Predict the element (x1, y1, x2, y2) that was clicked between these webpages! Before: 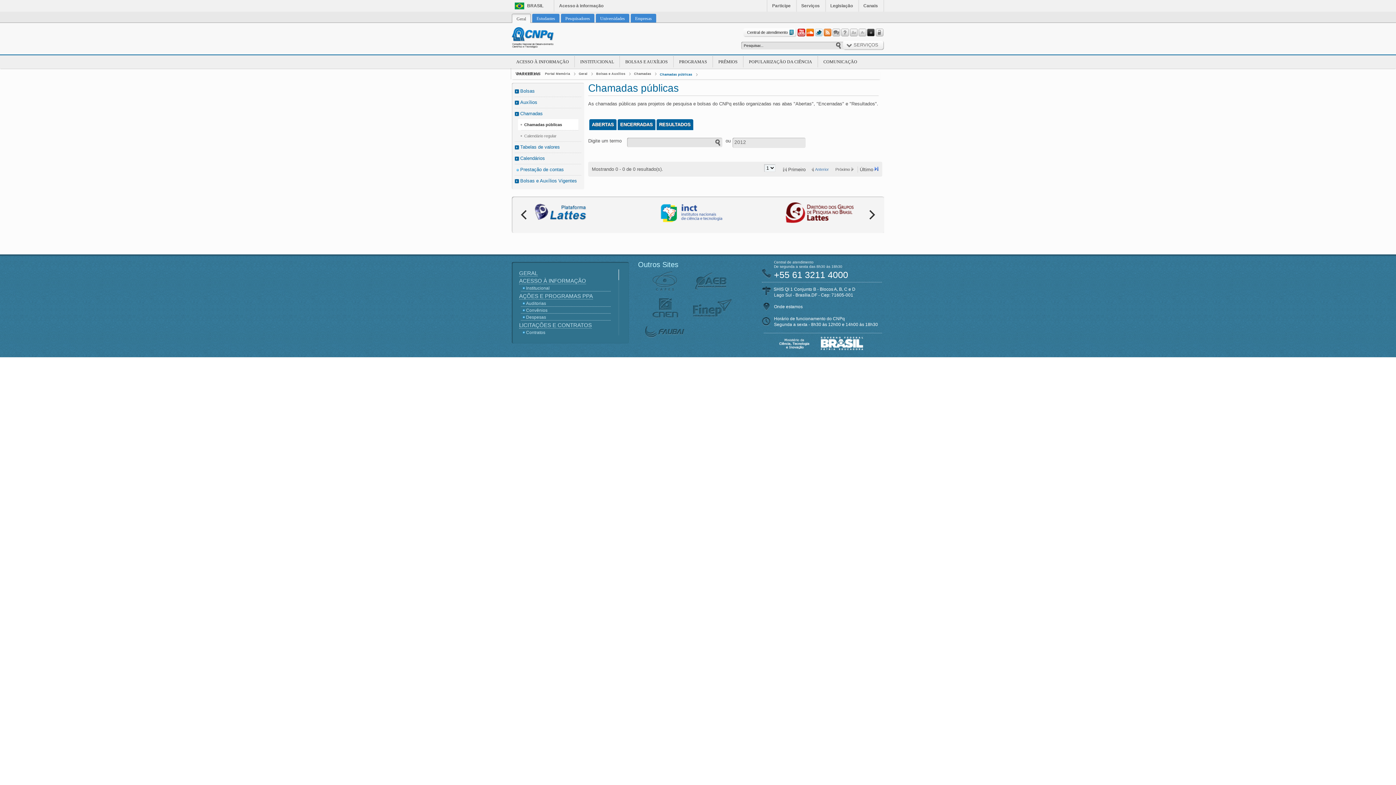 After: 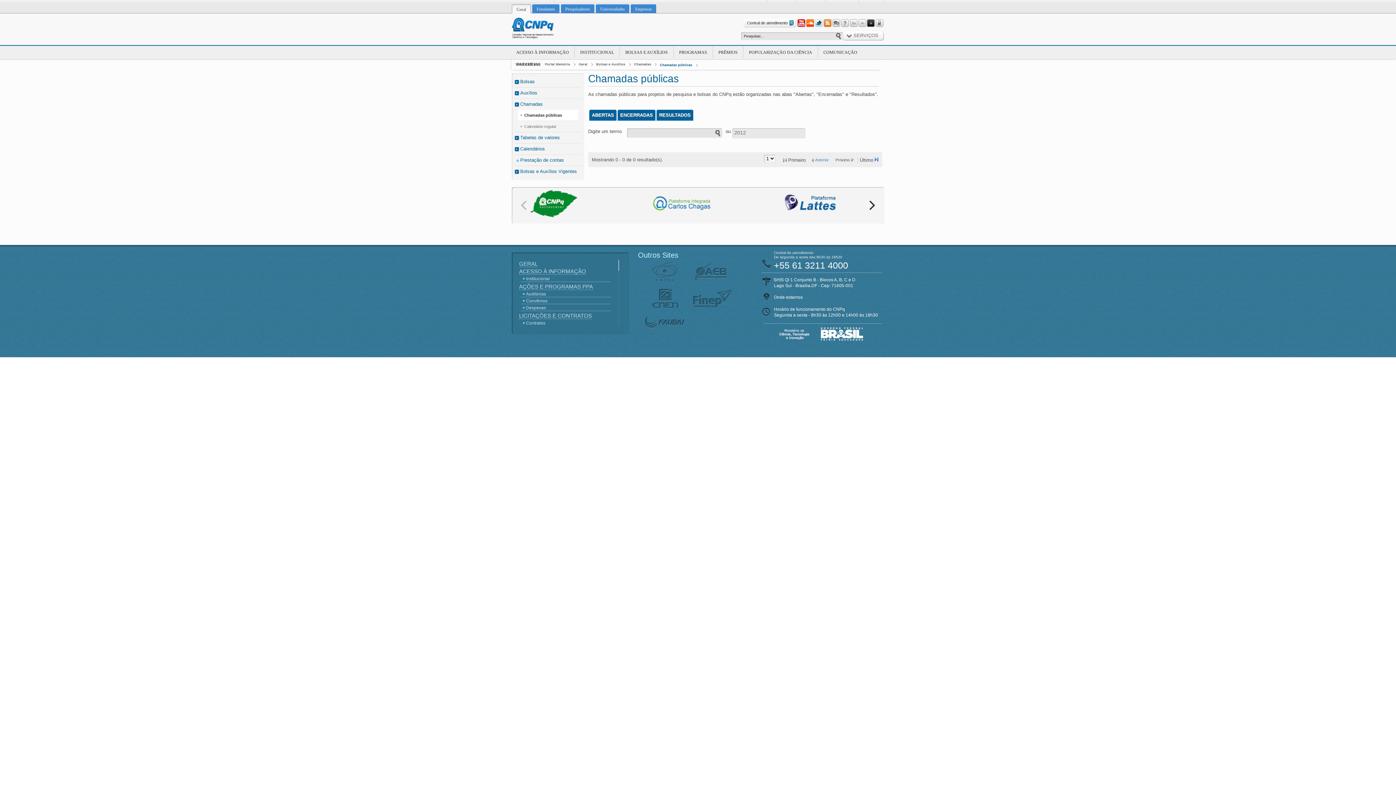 Action: bbox: (653, 196, 742, 233)